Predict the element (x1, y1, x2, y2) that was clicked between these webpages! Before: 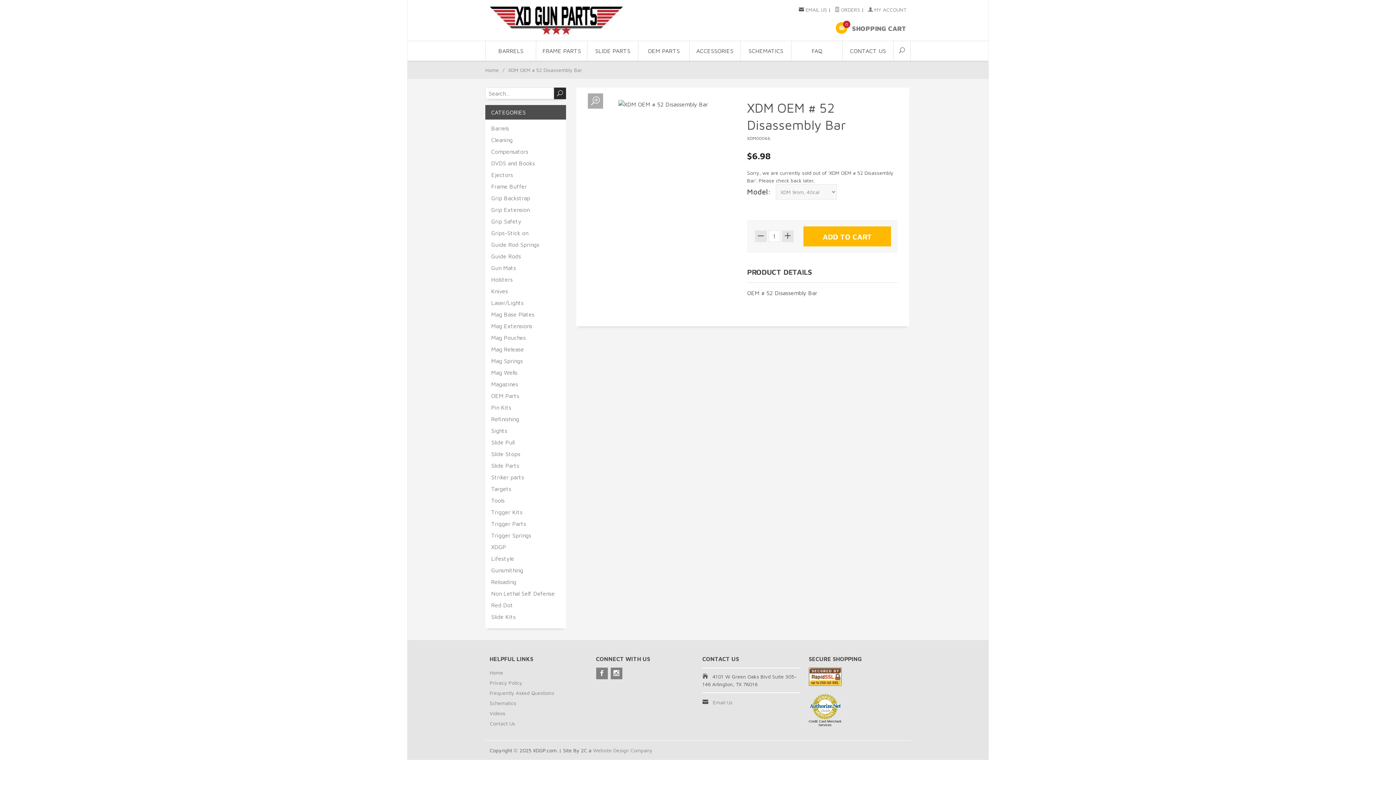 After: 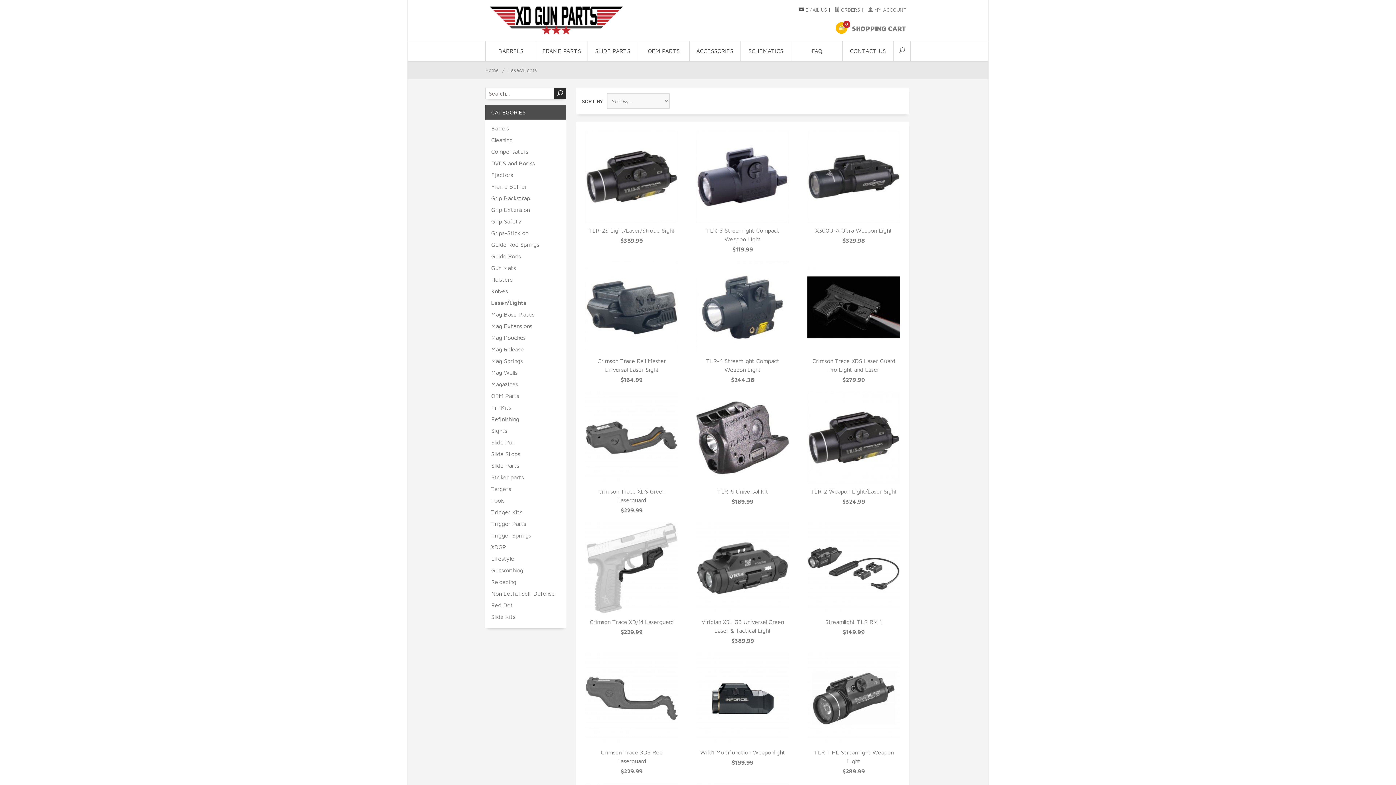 Action: bbox: (491, 297, 560, 308) label: Laser/Lights